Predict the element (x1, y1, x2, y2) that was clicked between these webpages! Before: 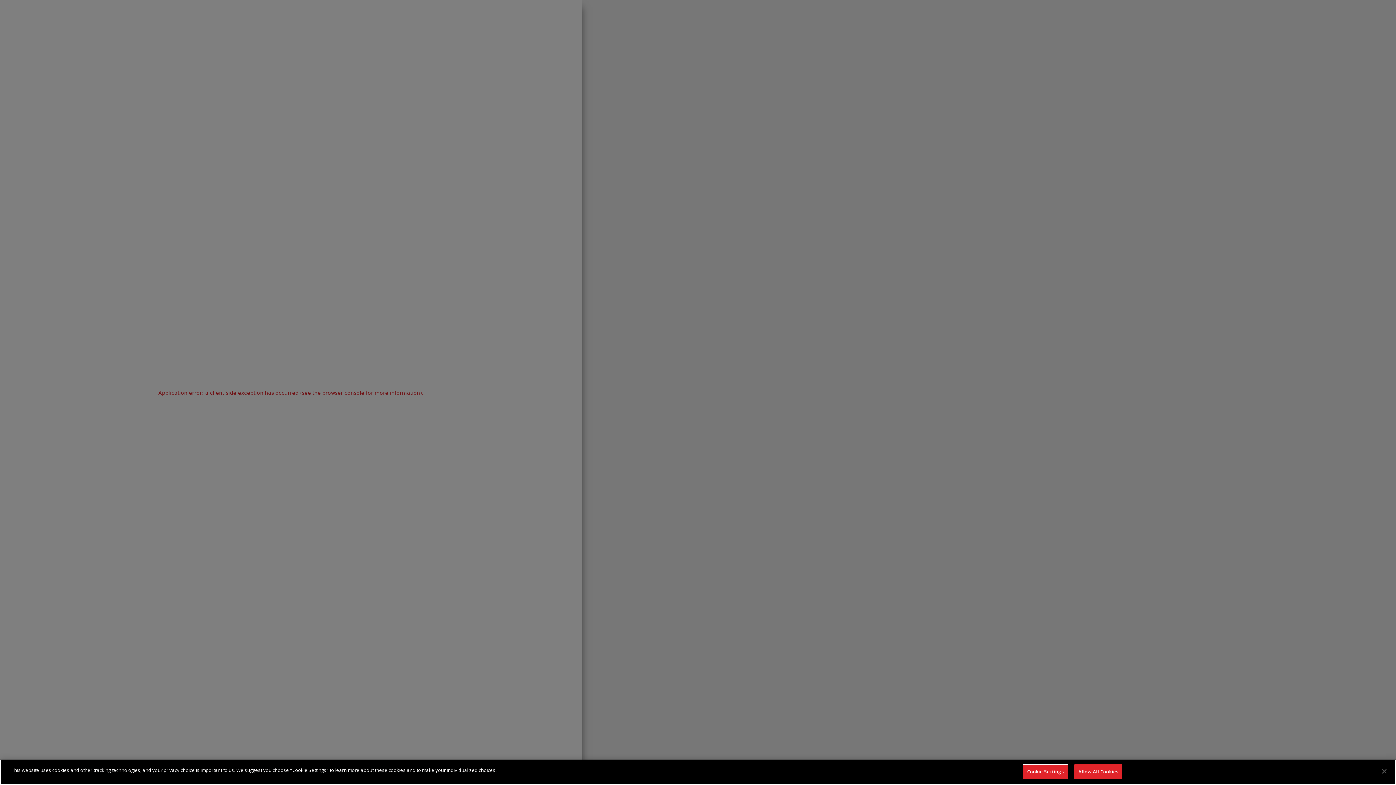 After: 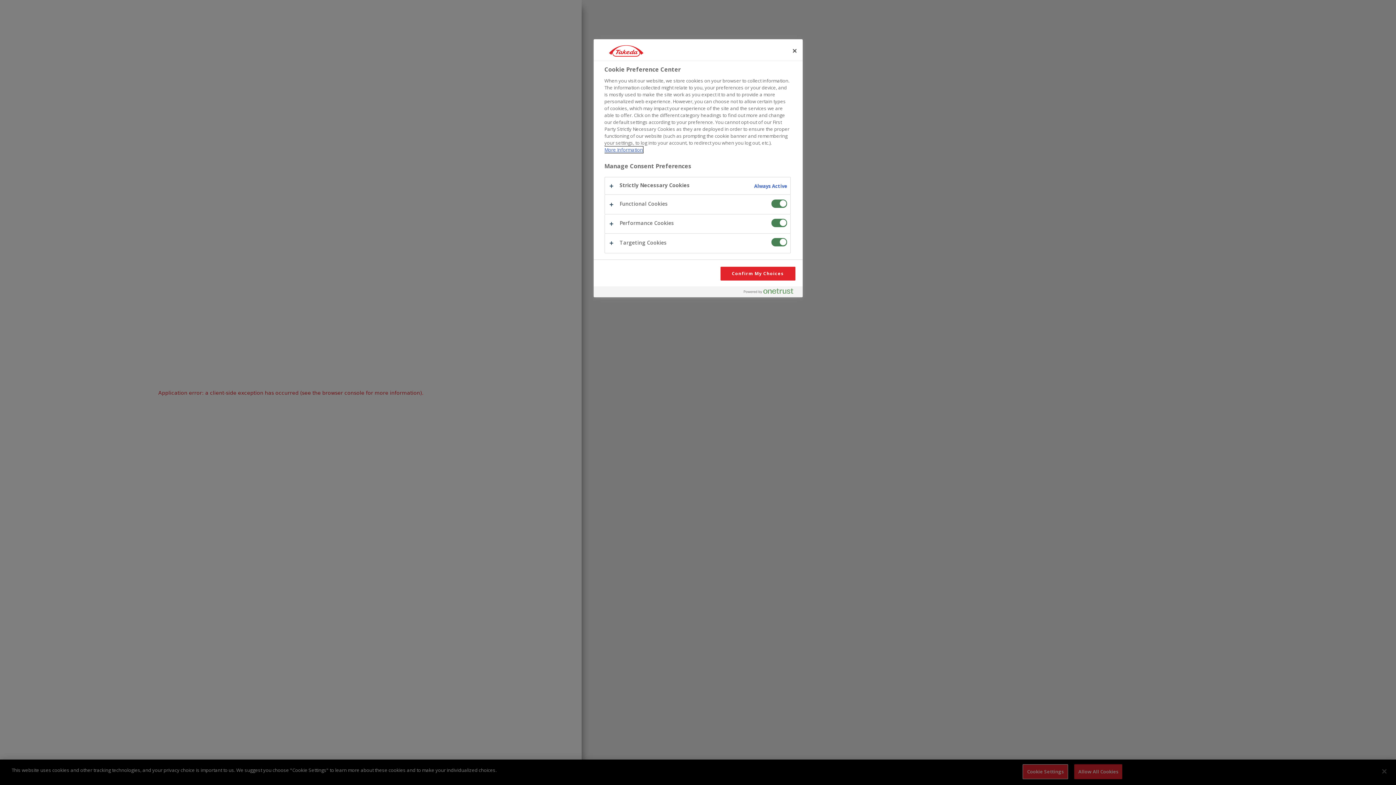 Action: label: Cookie Settings bbox: (1022, 764, 1068, 779)